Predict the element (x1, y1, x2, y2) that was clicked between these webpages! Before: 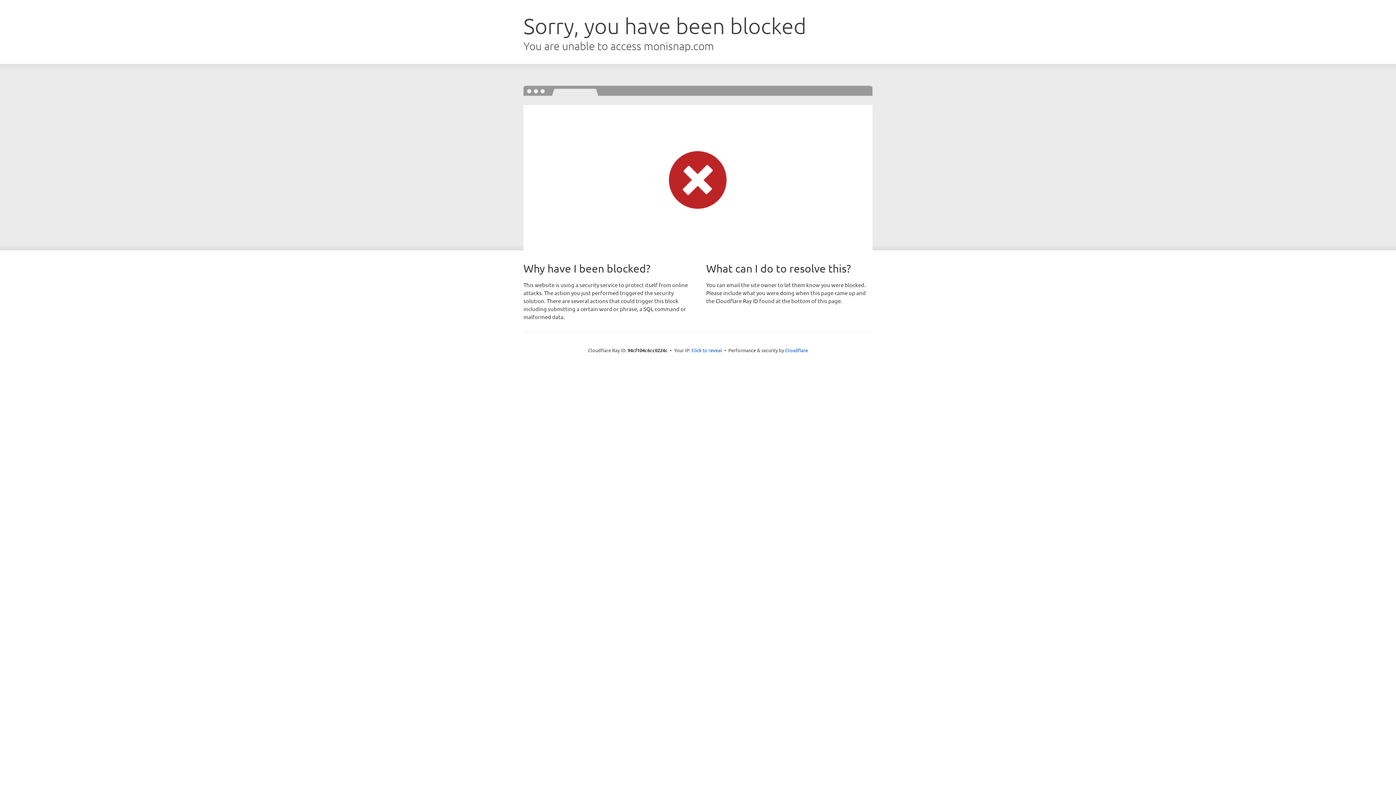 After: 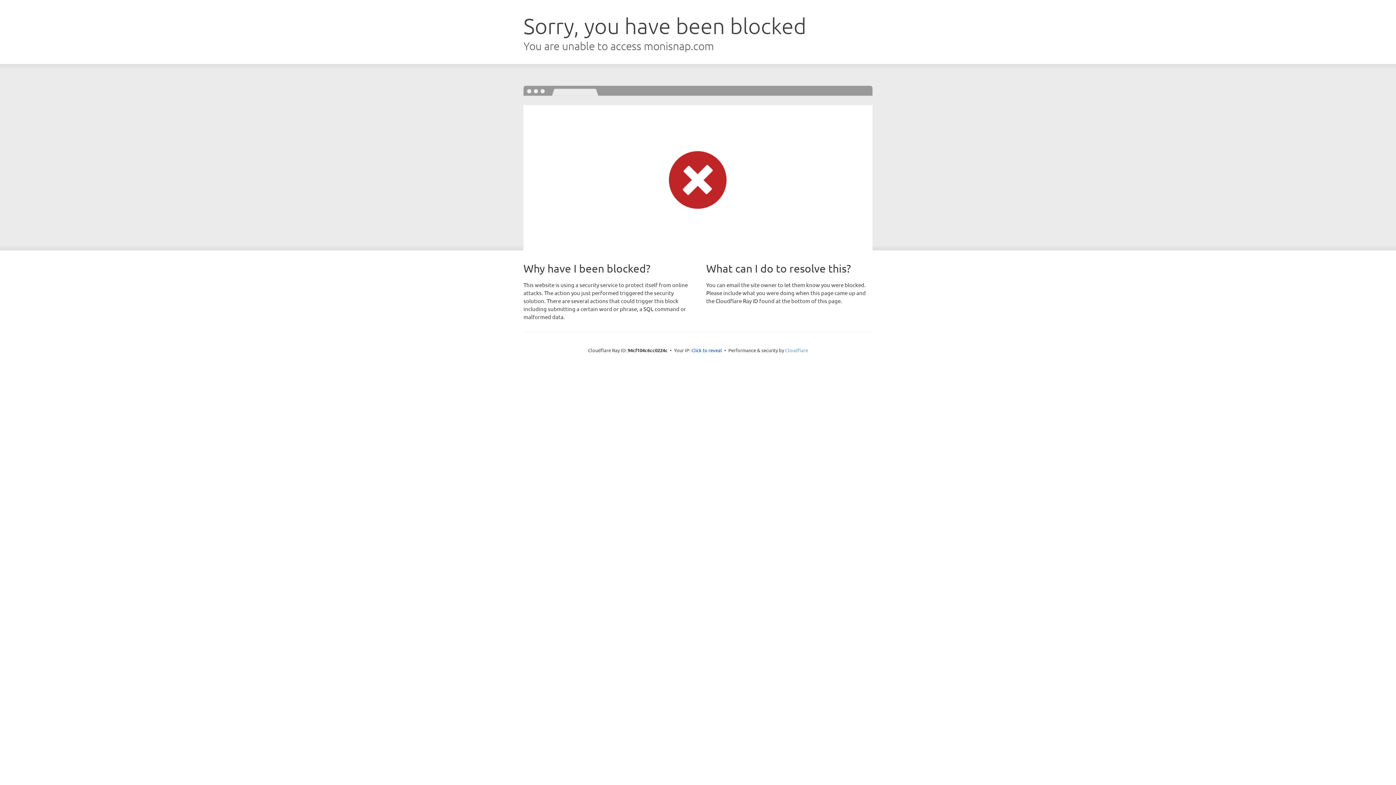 Action: label: Cloudflare bbox: (785, 347, 808, 353)